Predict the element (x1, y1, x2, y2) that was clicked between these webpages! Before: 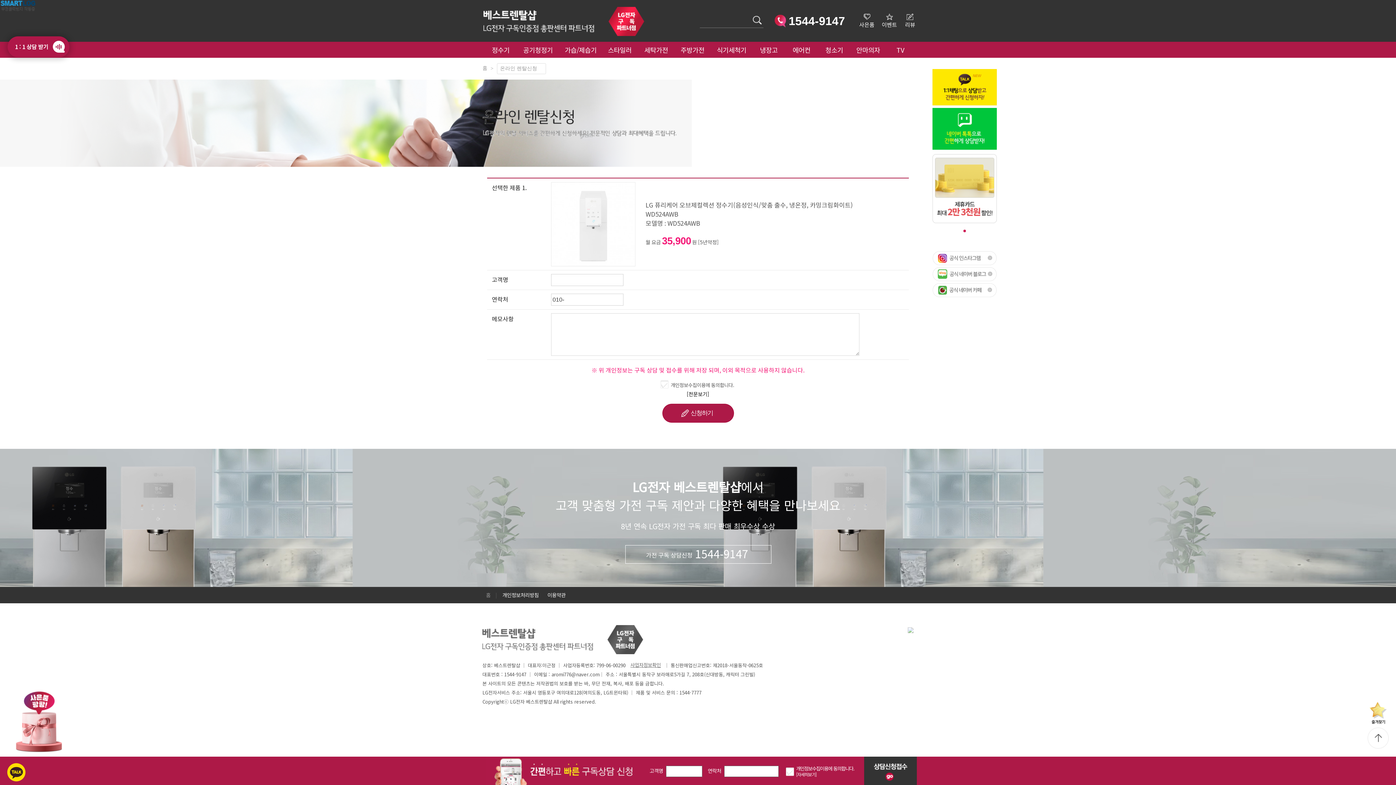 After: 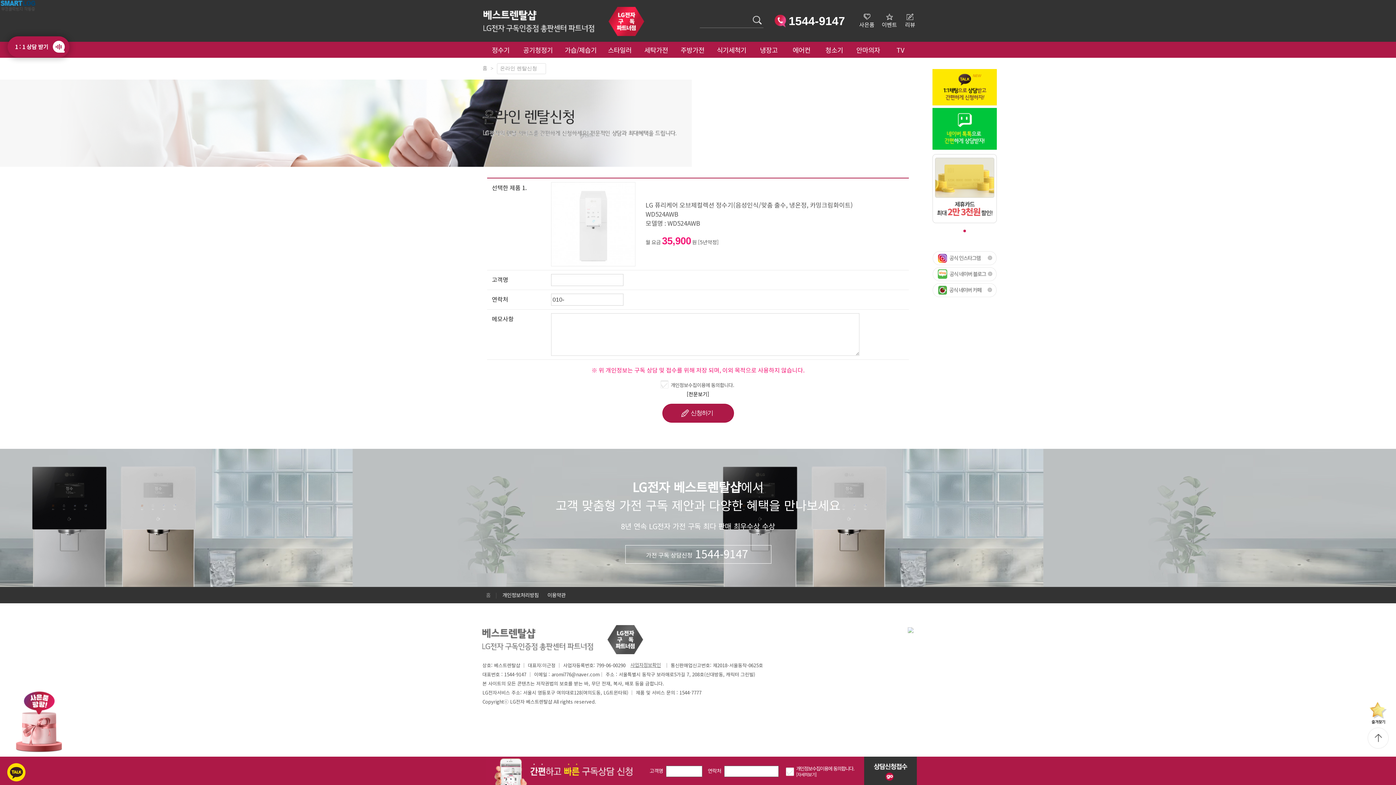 Action: bbox: (932, 84, 997, 91)